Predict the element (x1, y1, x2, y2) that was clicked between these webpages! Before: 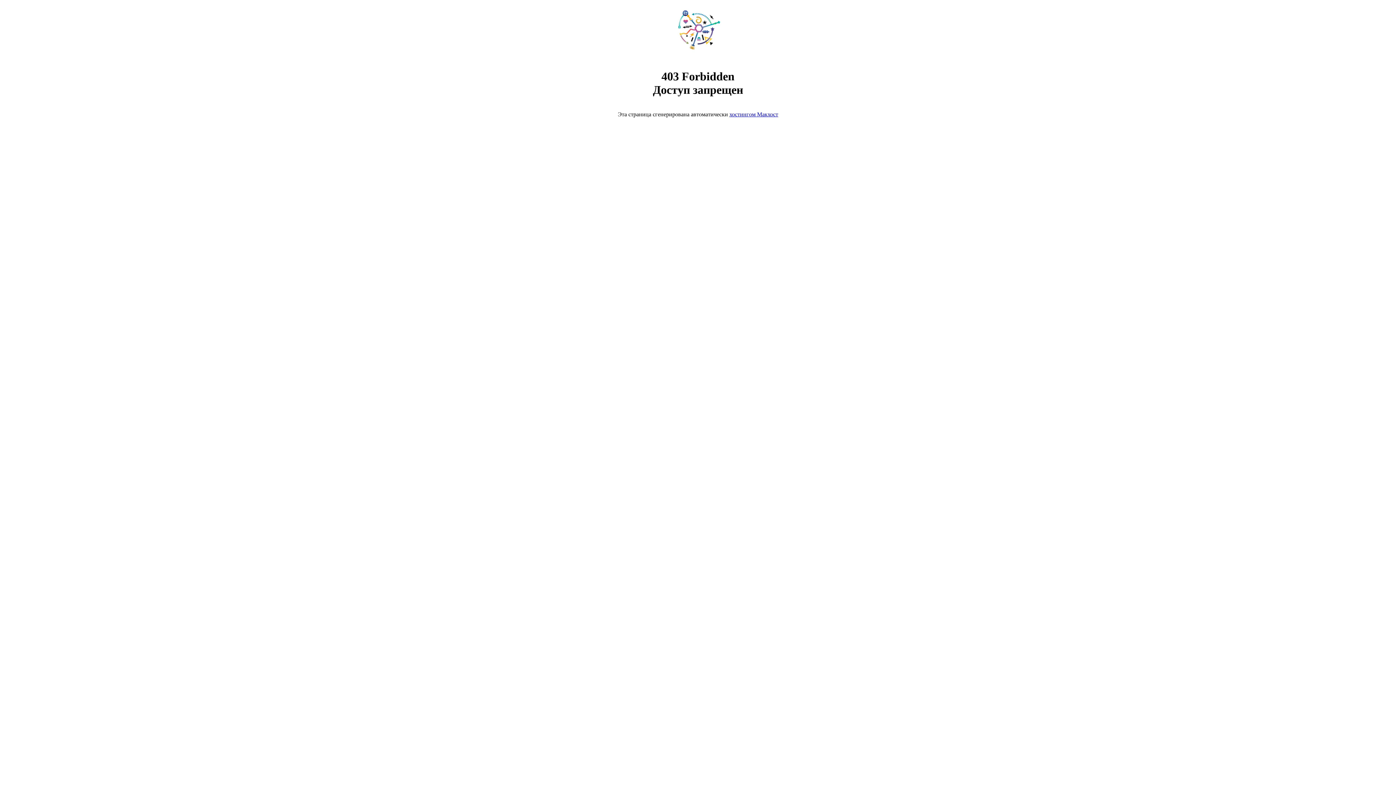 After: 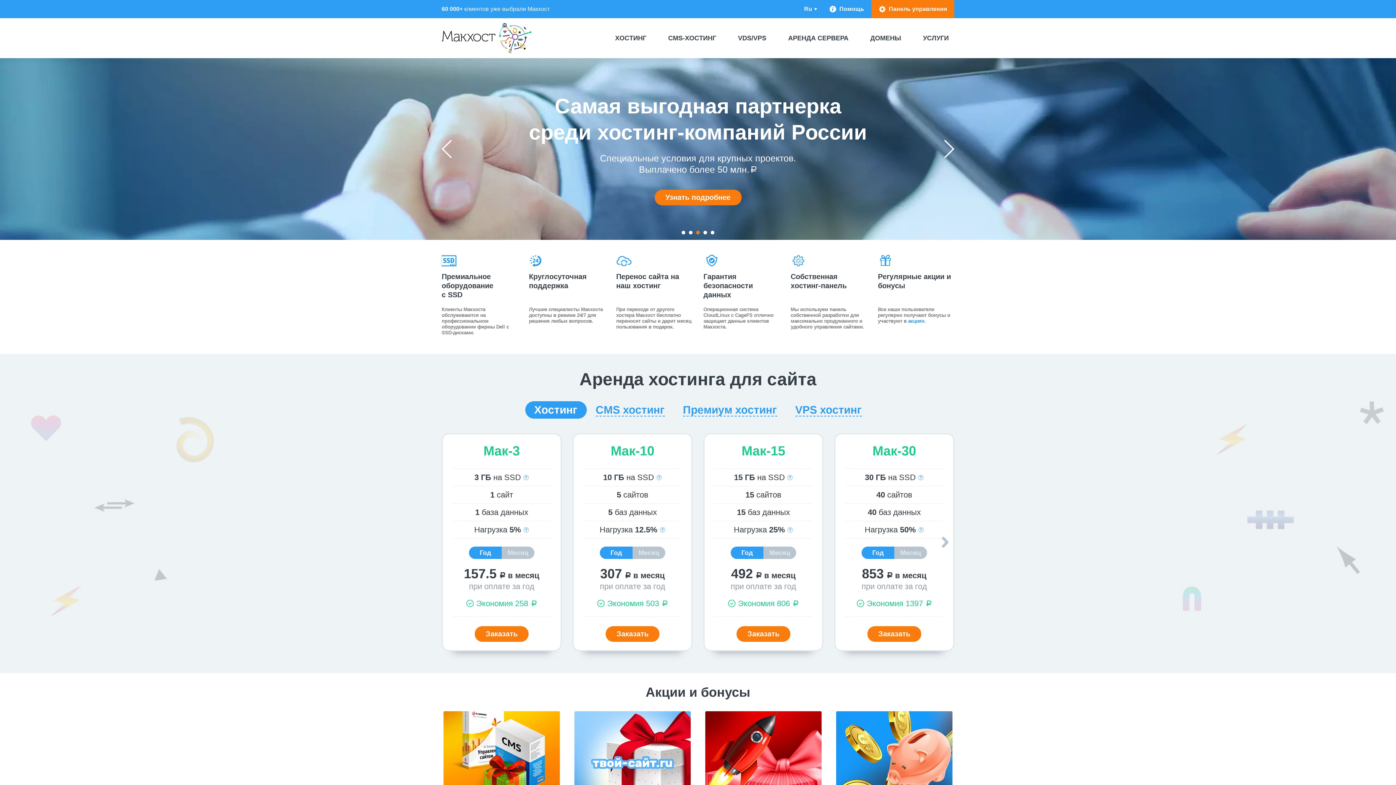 Action: bbox: (729, 111, 778, 117) label: хостингом Макхост